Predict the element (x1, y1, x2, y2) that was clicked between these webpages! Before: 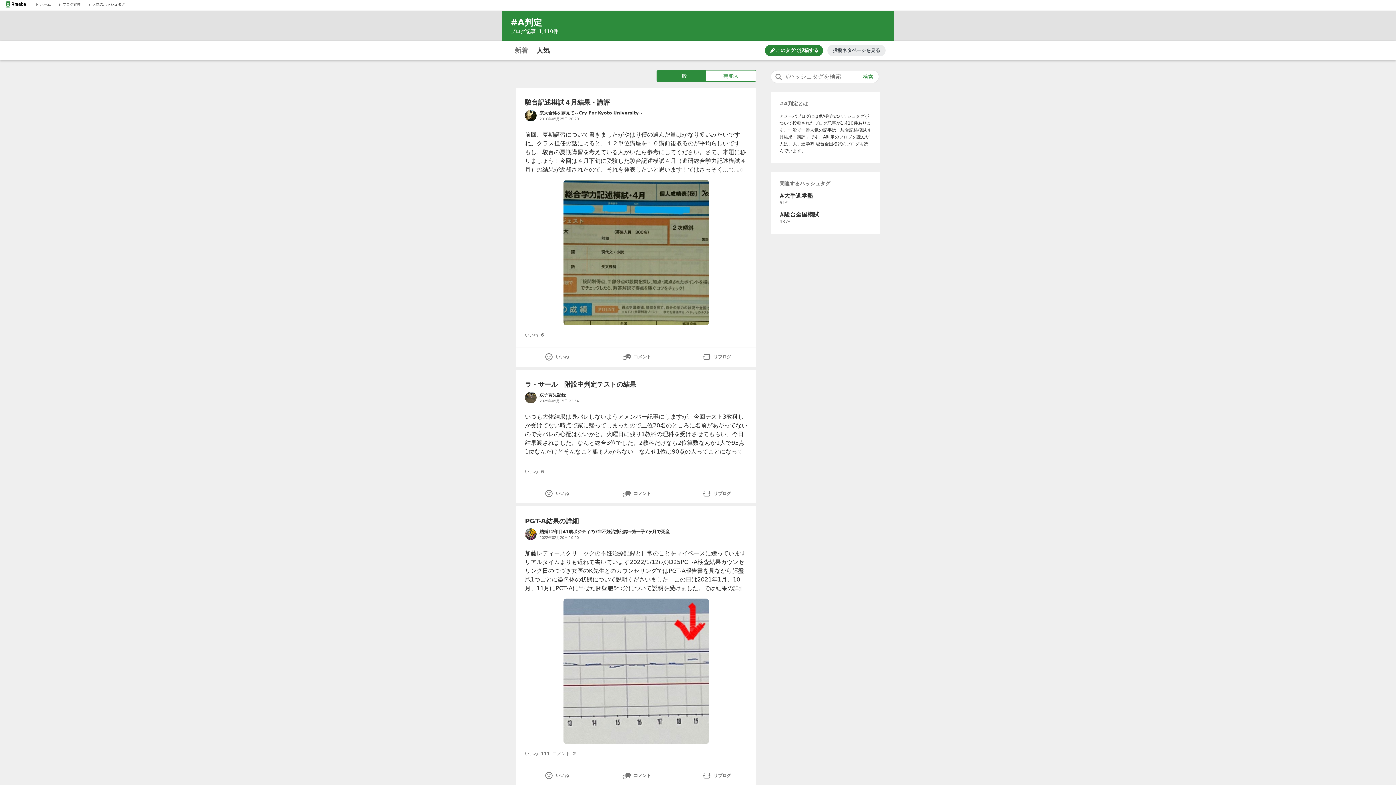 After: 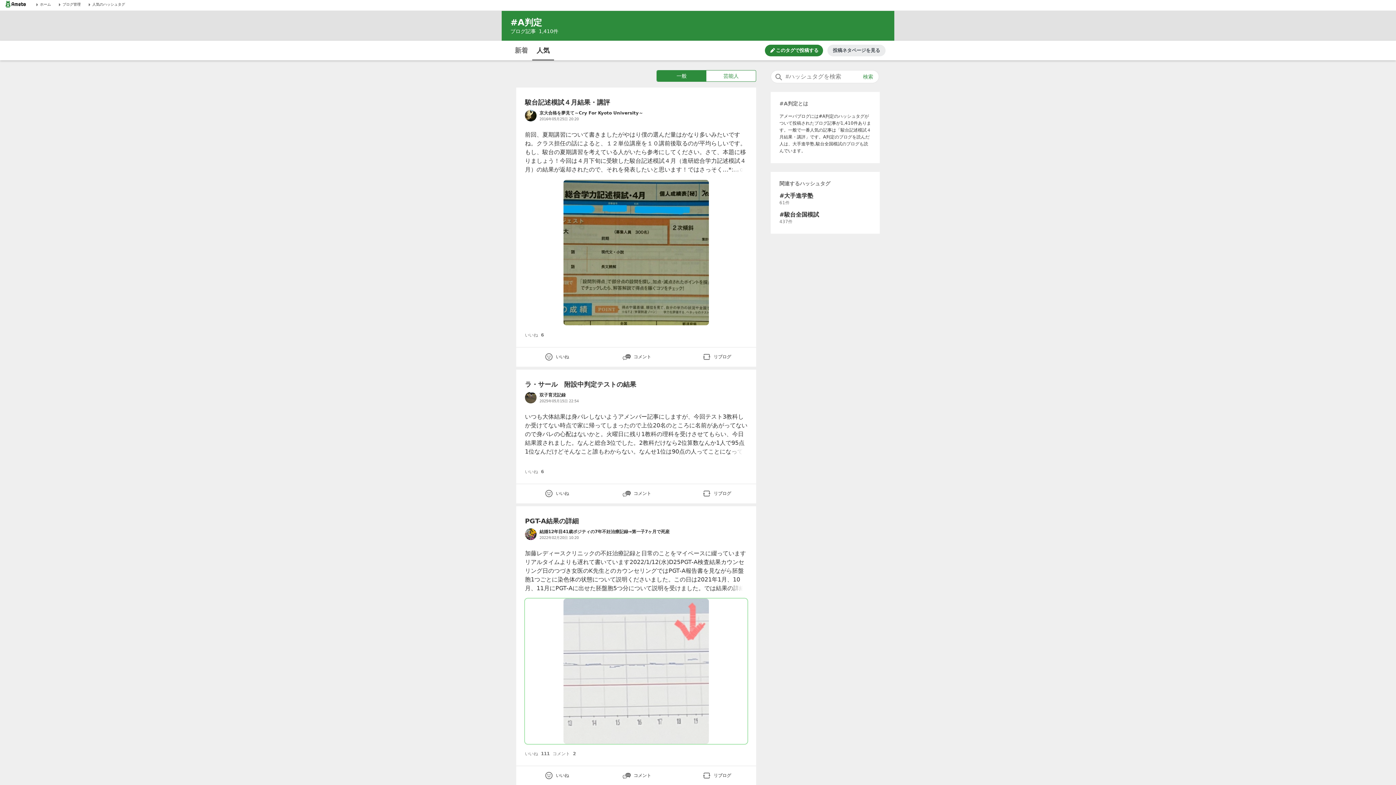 Action: bbox: (525, 598, 747, 744)